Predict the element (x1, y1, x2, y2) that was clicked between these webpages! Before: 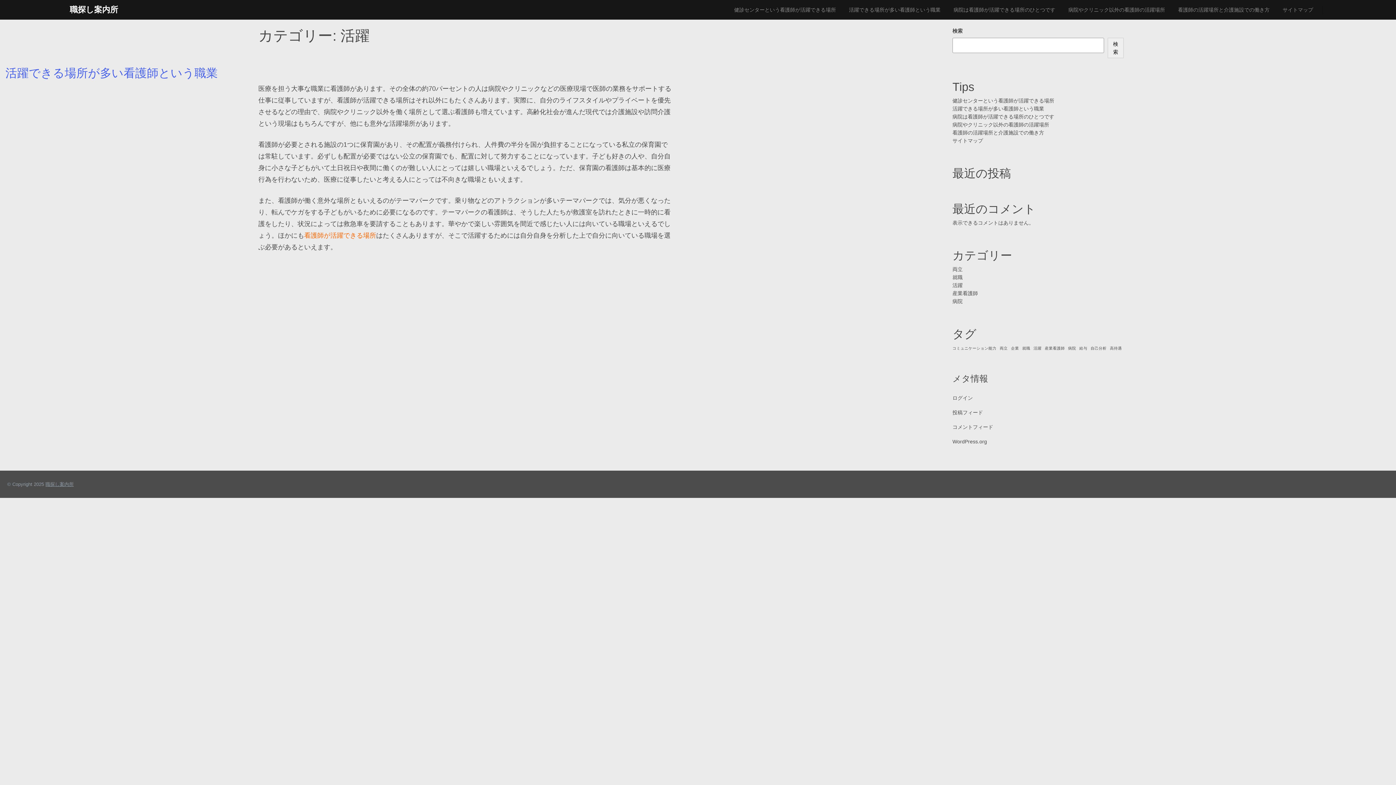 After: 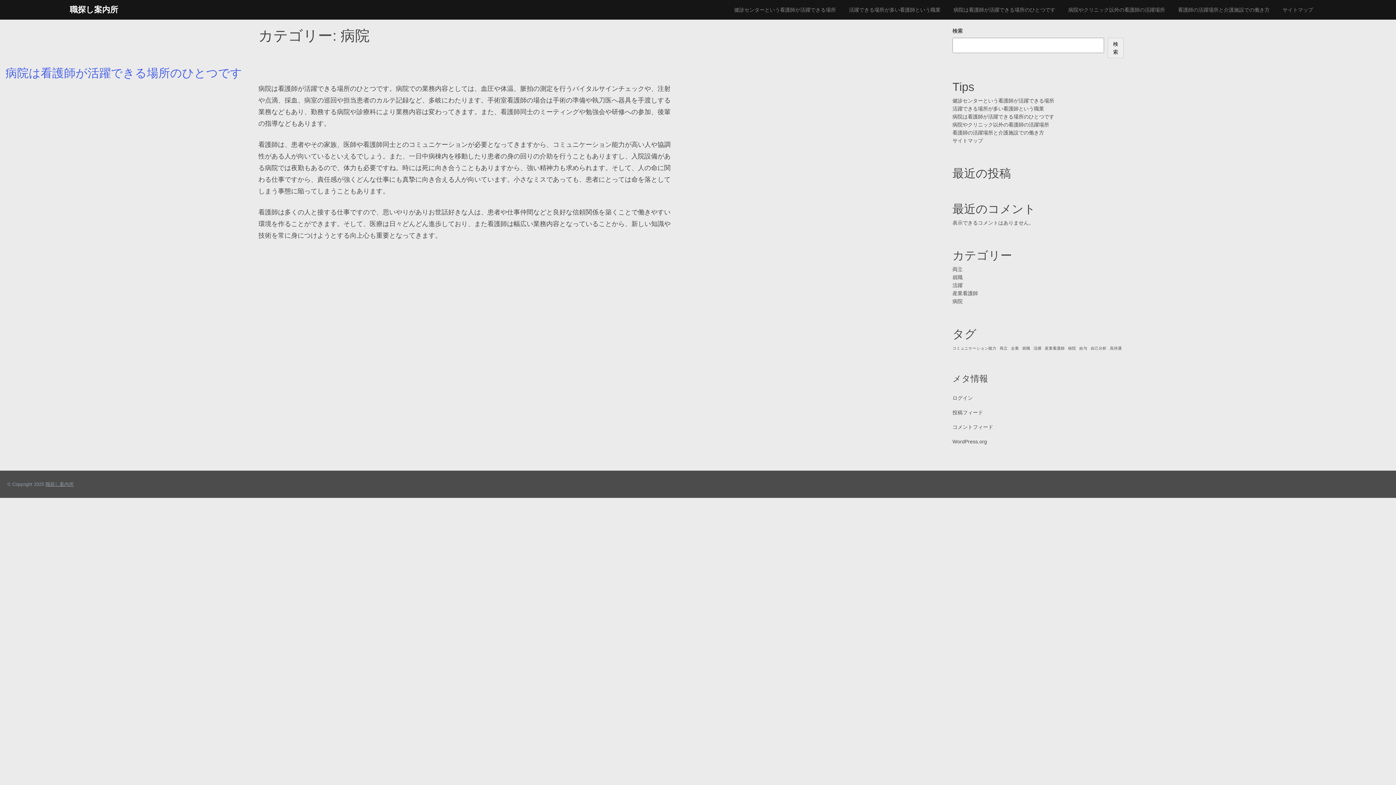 Action: bbox: (952, 298, 962, 304) label: 病院